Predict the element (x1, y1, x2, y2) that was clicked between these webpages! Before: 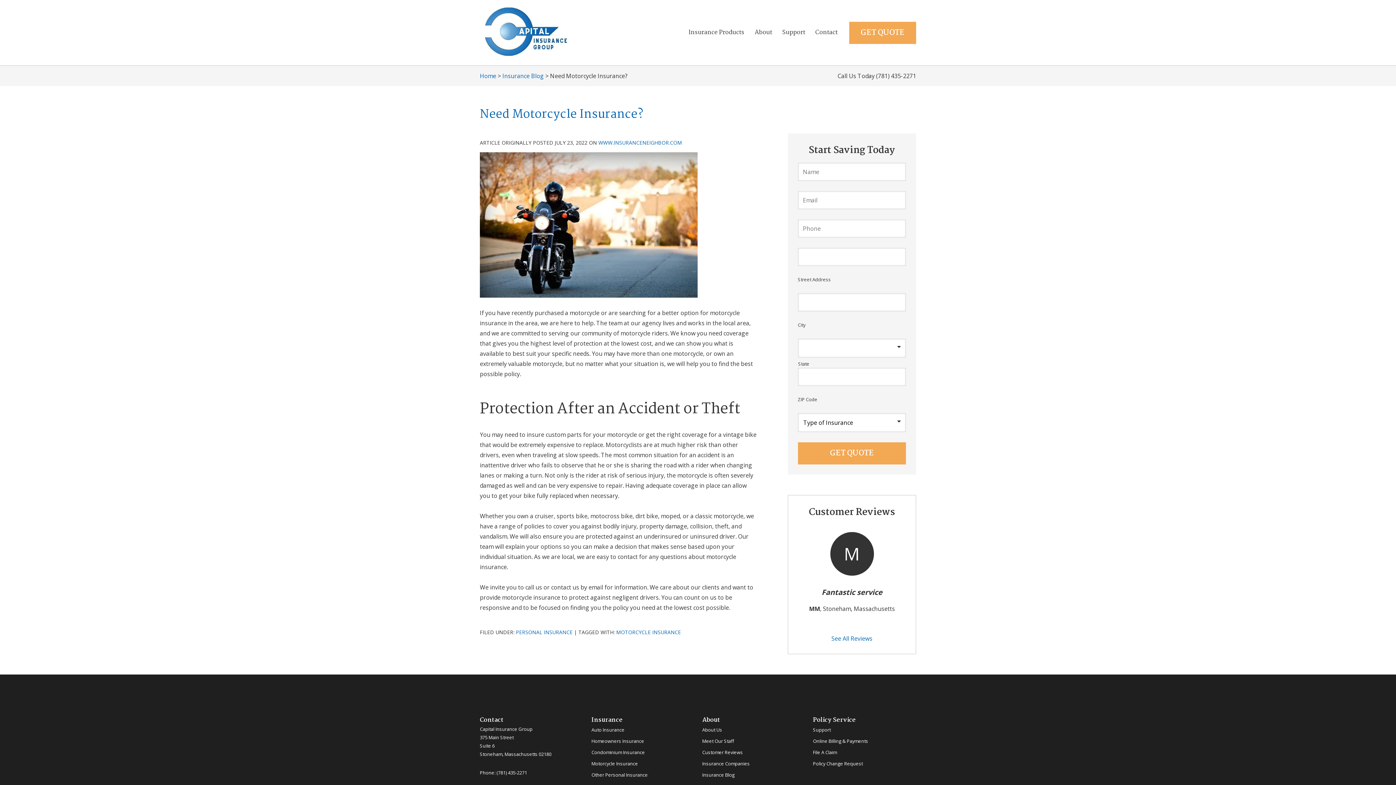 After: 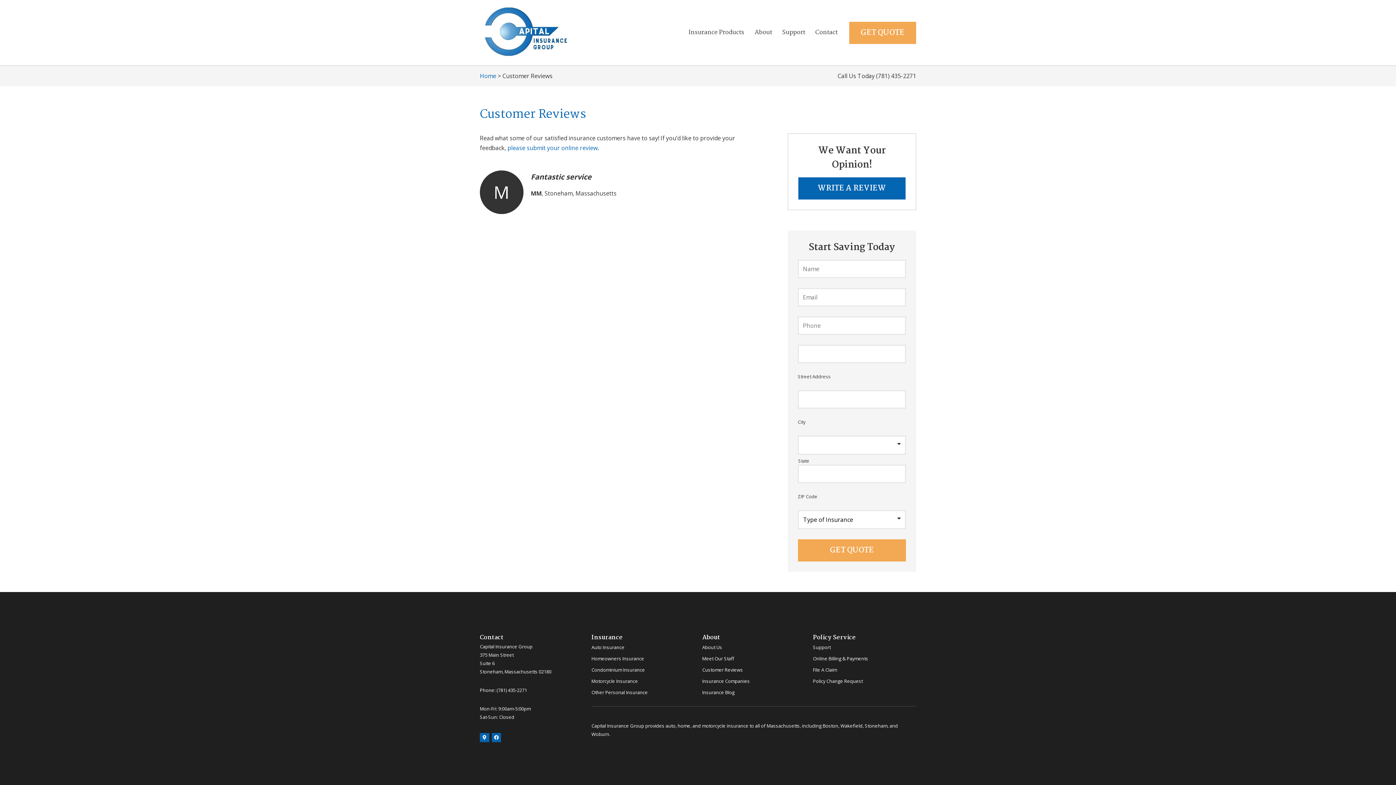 Action: bbox: (702, 745, 743, 758) label: Customer Reviews